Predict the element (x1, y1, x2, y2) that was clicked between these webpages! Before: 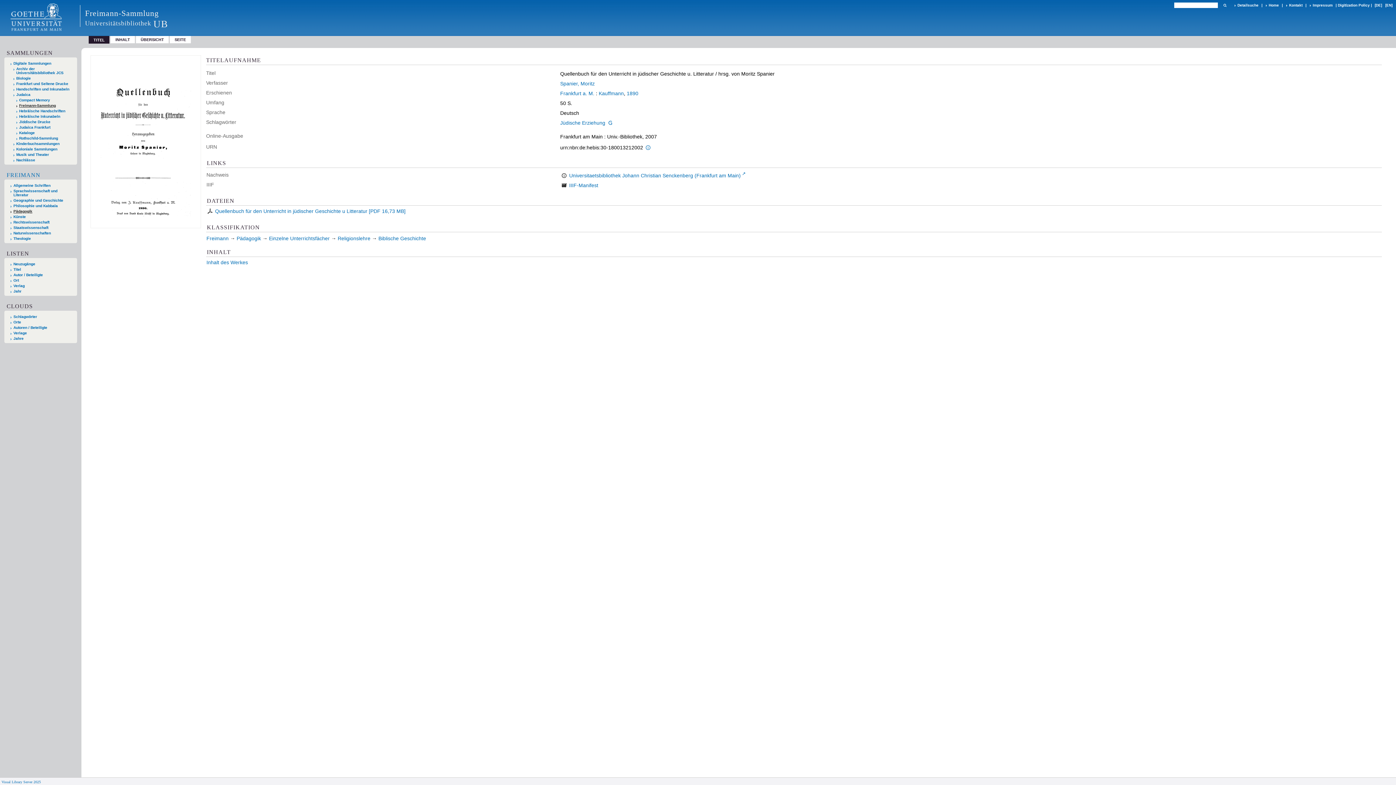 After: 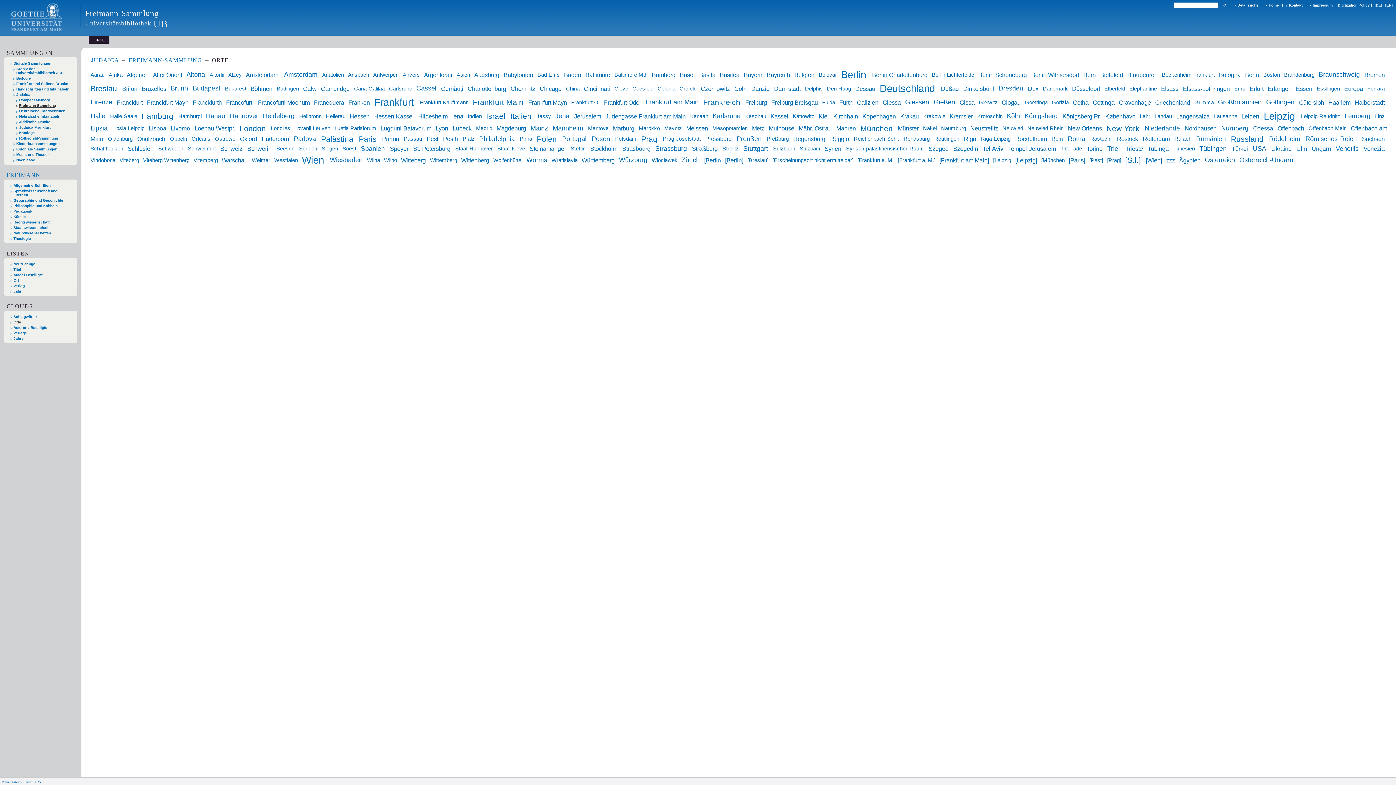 Action: bbox: (10, 320, 74, 324) label: Orte